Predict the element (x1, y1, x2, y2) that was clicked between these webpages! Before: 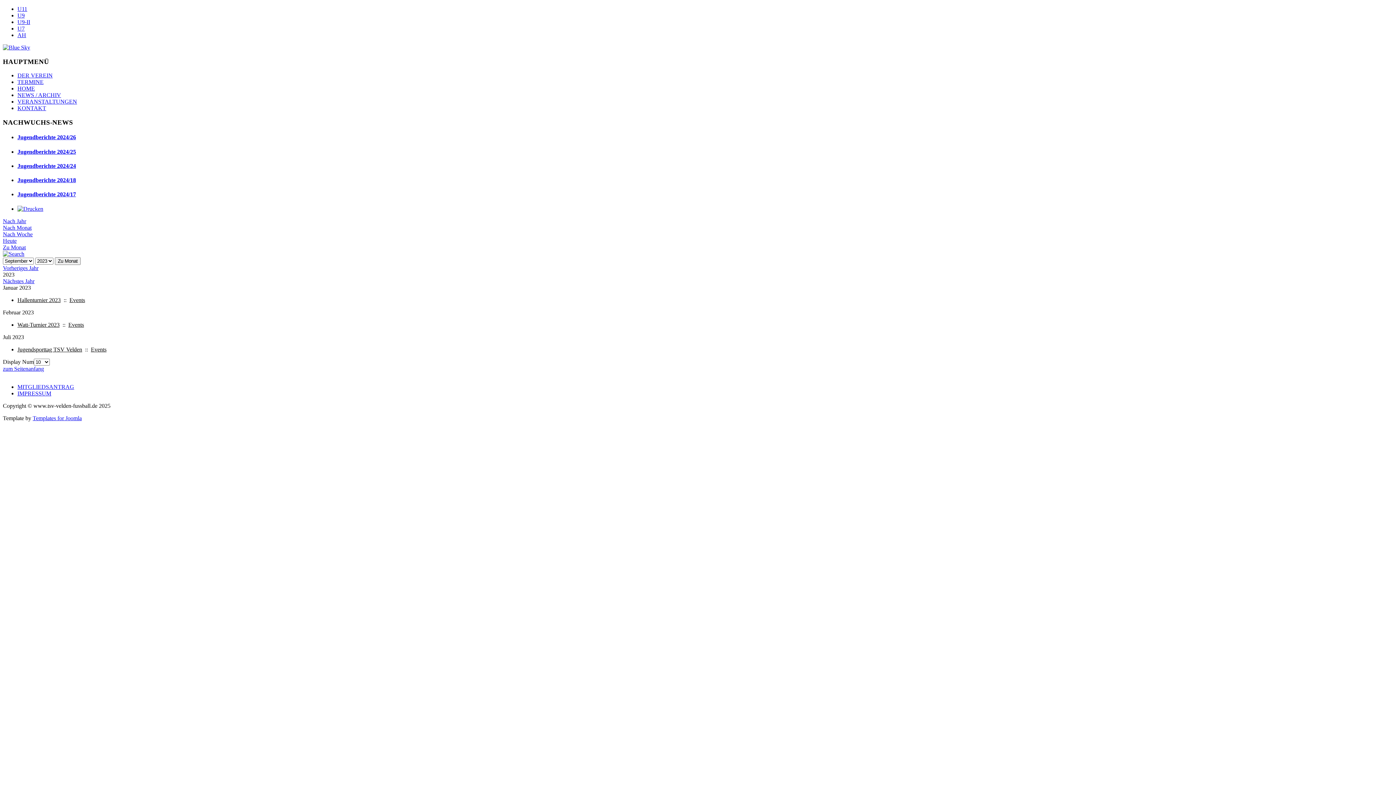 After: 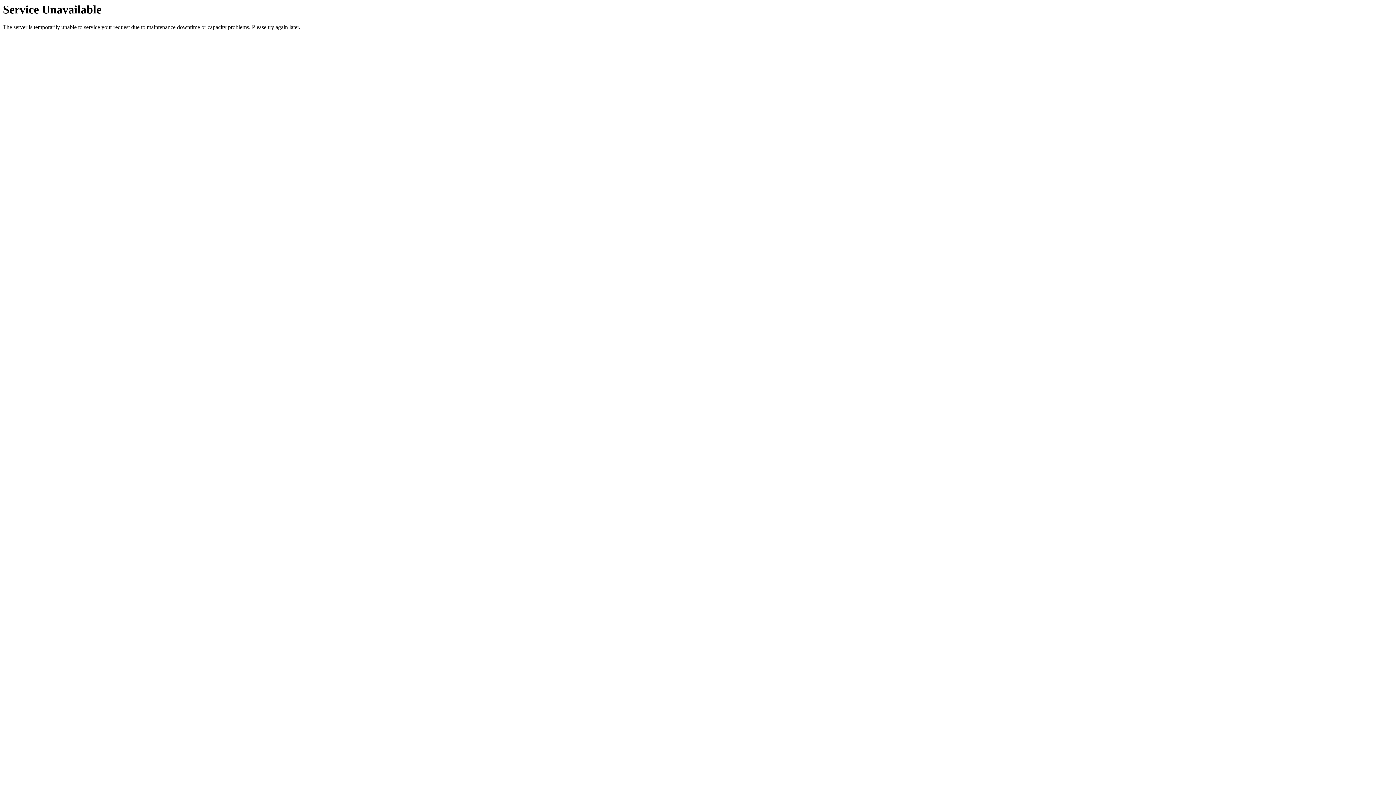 Action: label: Vorheriges Jahr bbox: (2, 265, 38, 271)